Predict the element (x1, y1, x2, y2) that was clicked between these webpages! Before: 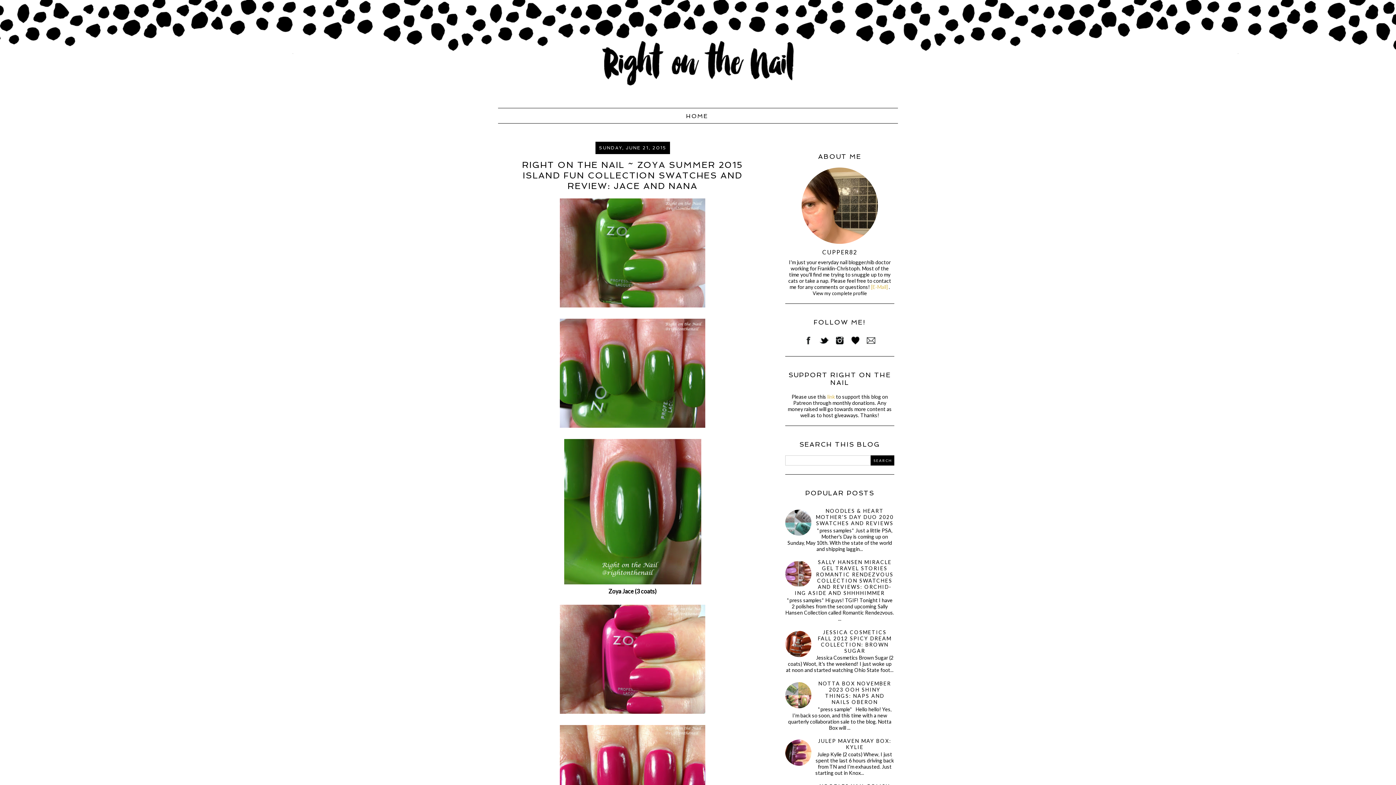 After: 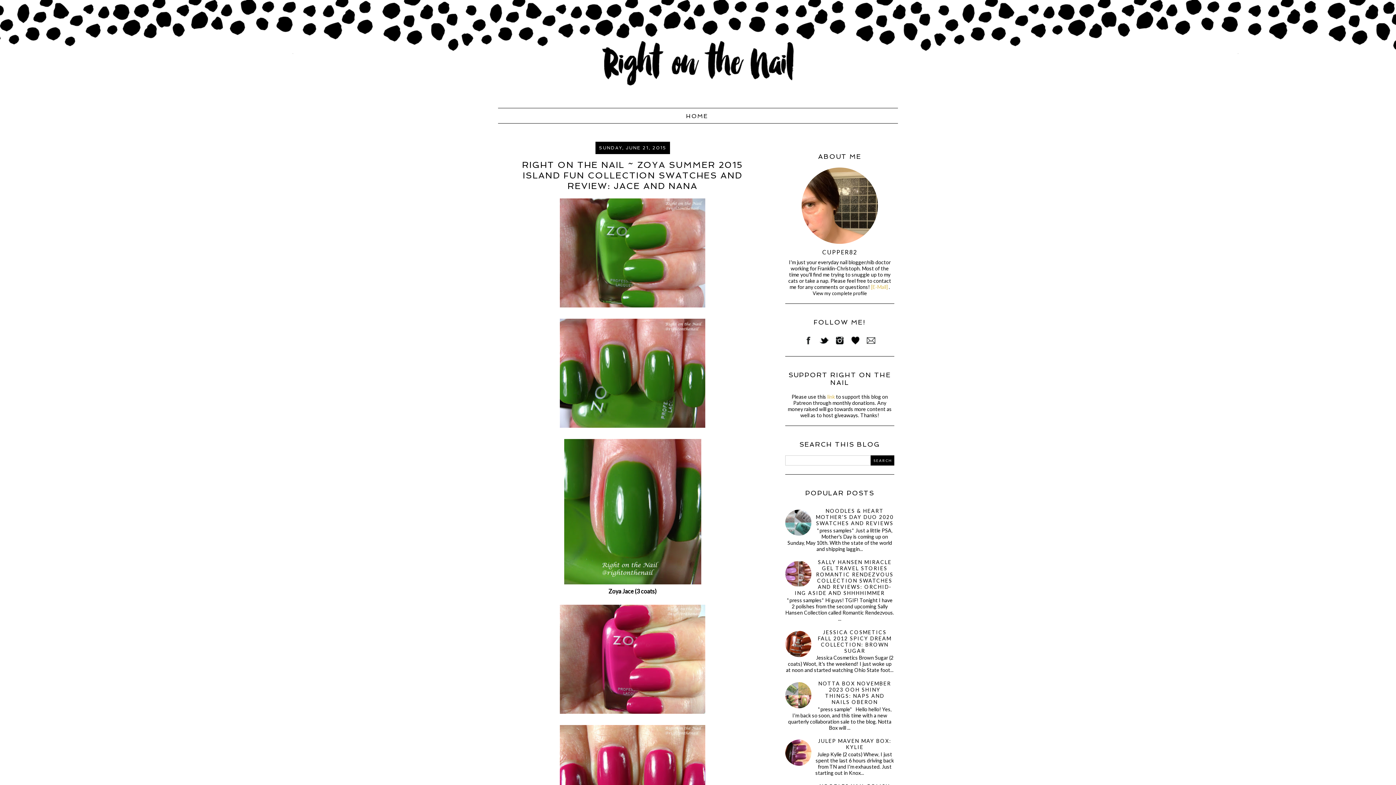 Action: bbox: (785, 530, 813, 537)